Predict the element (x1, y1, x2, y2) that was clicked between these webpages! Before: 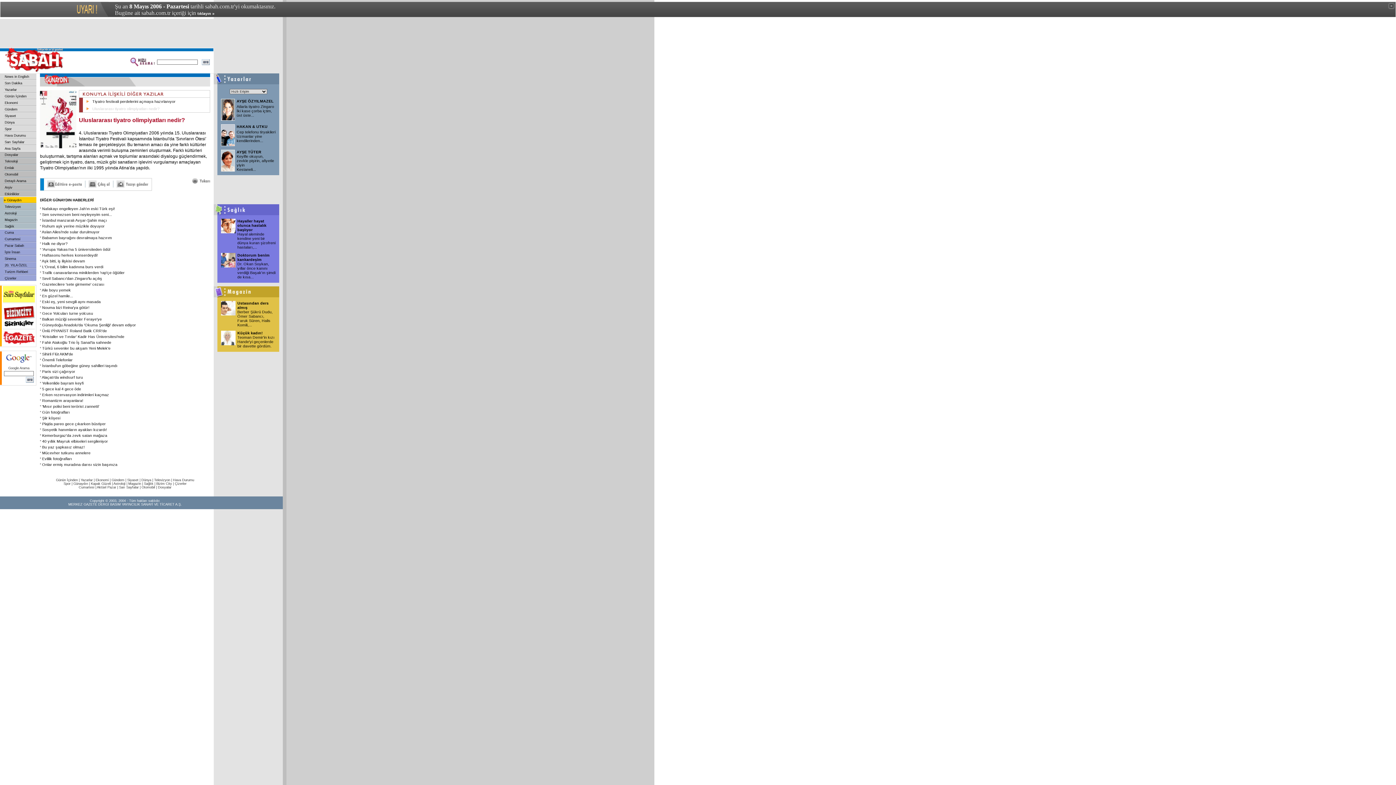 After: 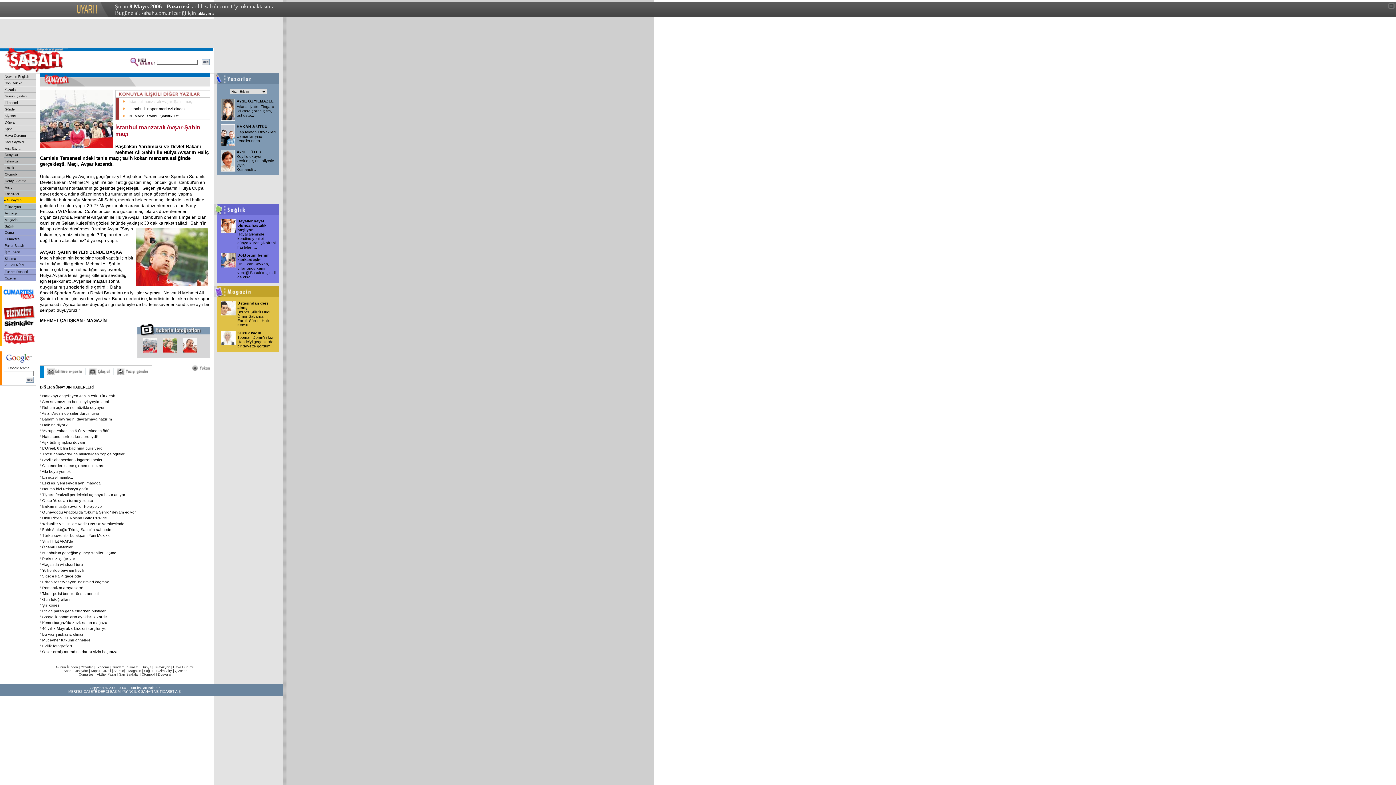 Action: label: İstanbul manzaralı Avşar-Şahin maçı bbox: (42, 218, 106, 222)